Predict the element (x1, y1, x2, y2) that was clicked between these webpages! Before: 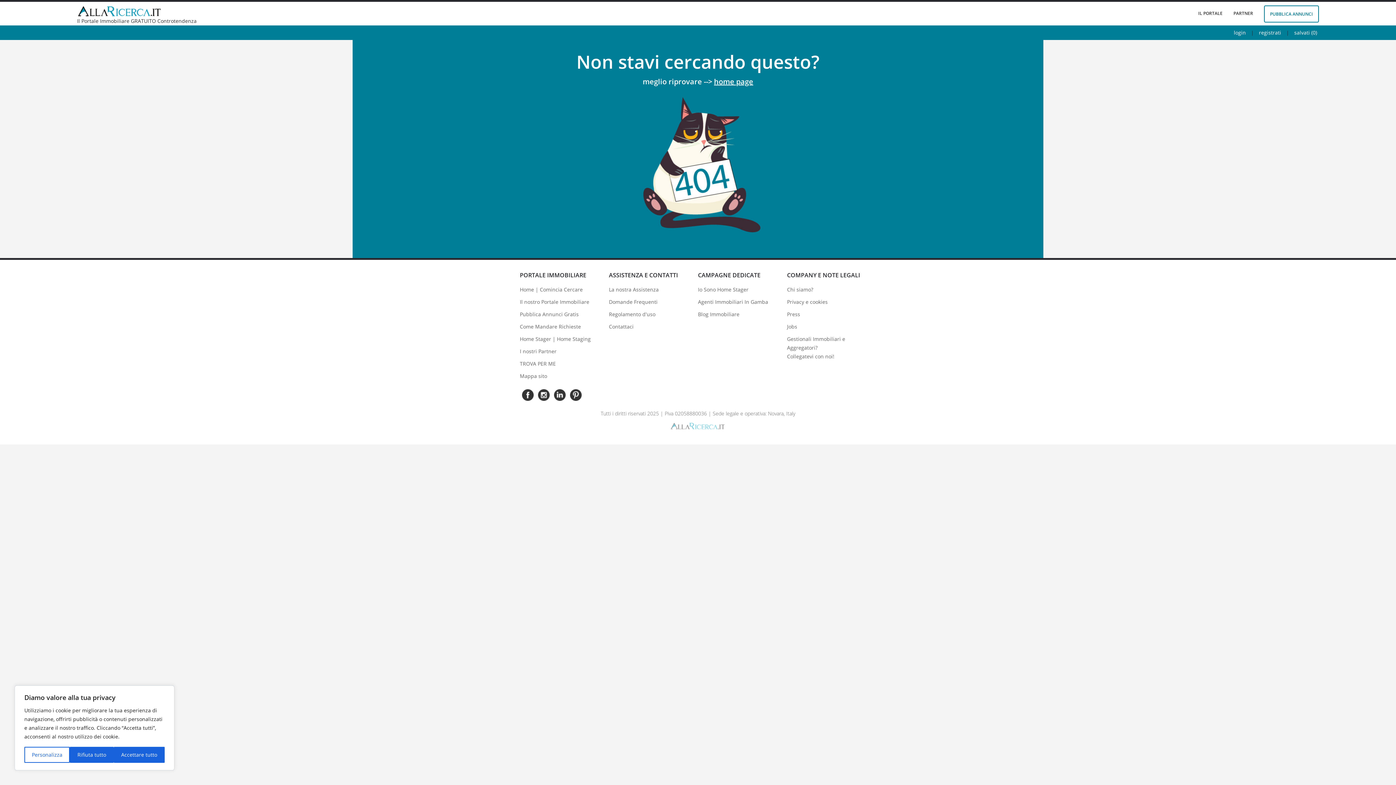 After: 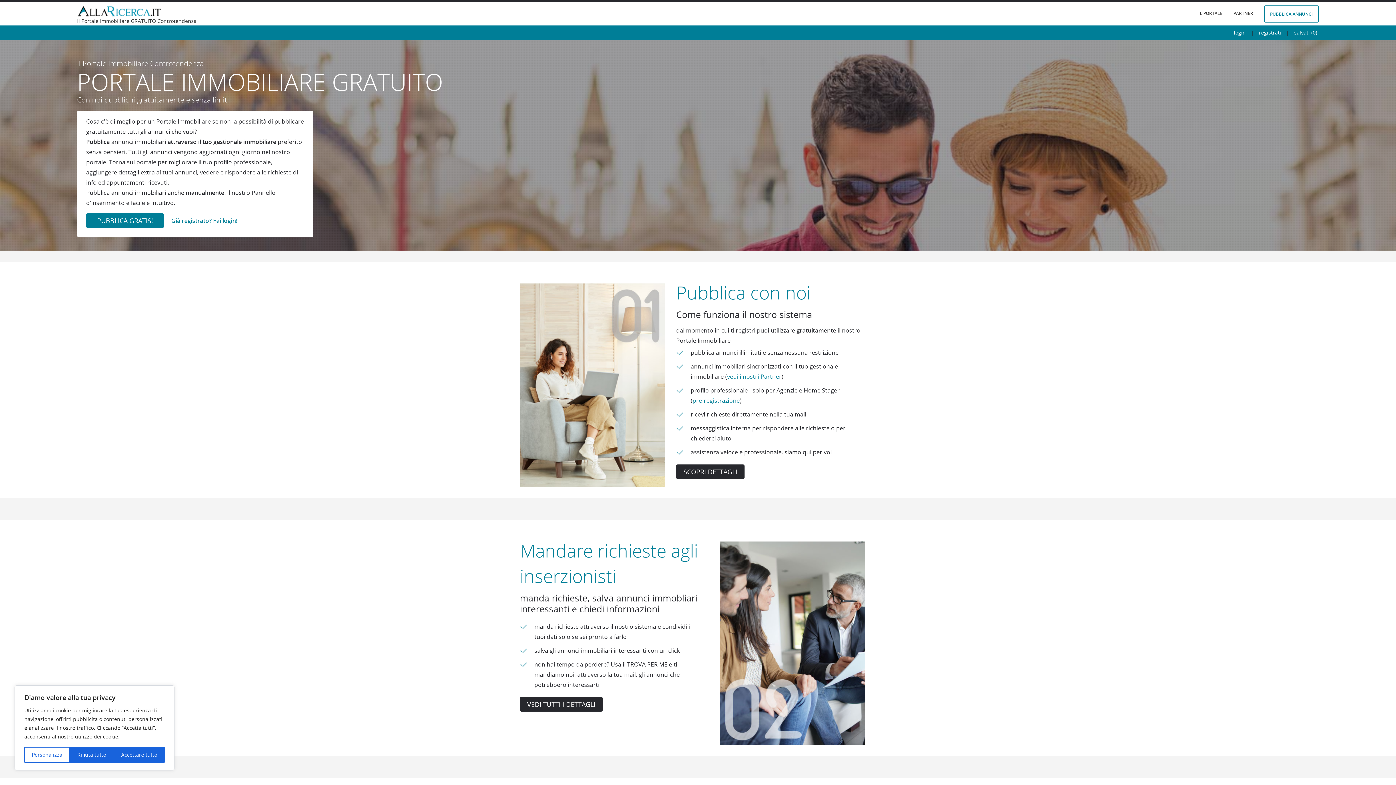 Action: label: IL PORTALE bbox: (1198, 5, 1222, 21)